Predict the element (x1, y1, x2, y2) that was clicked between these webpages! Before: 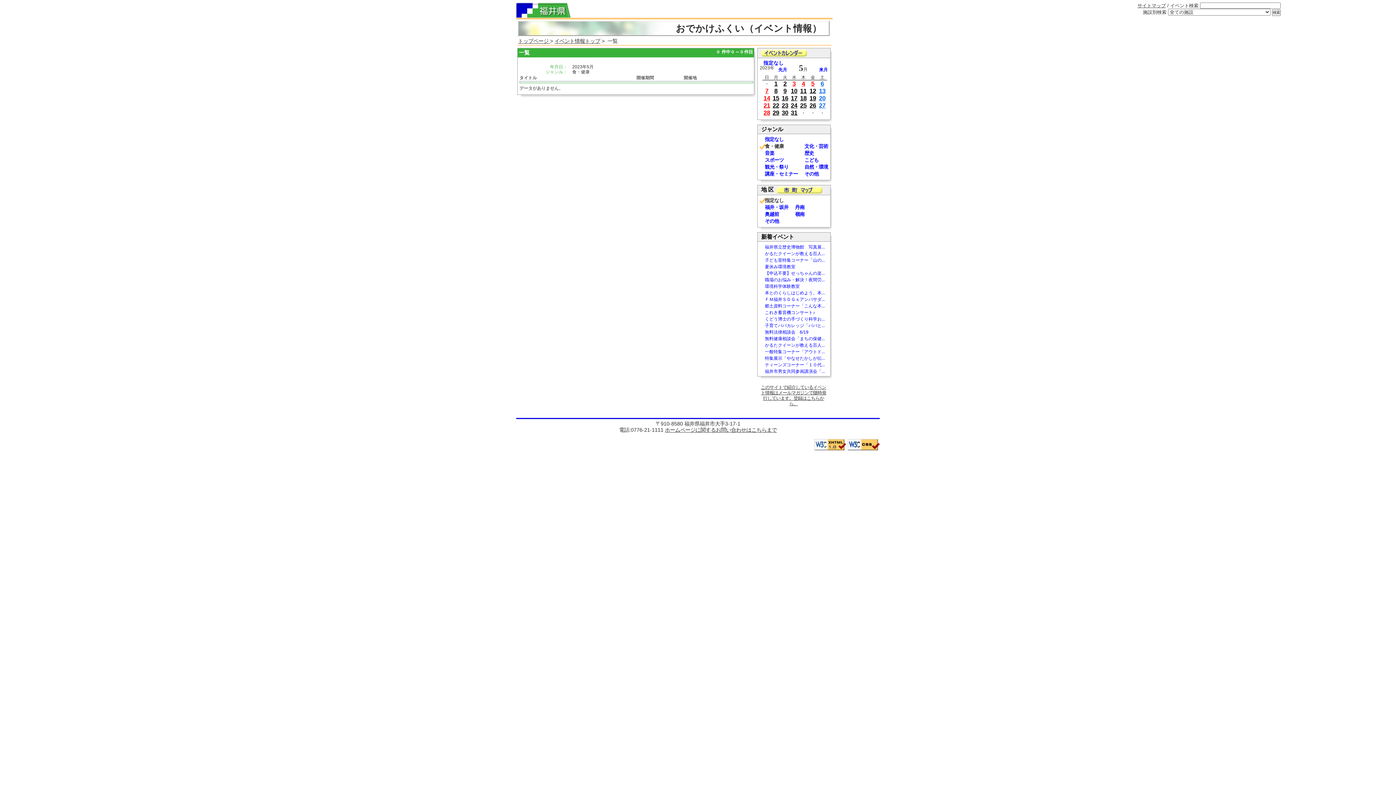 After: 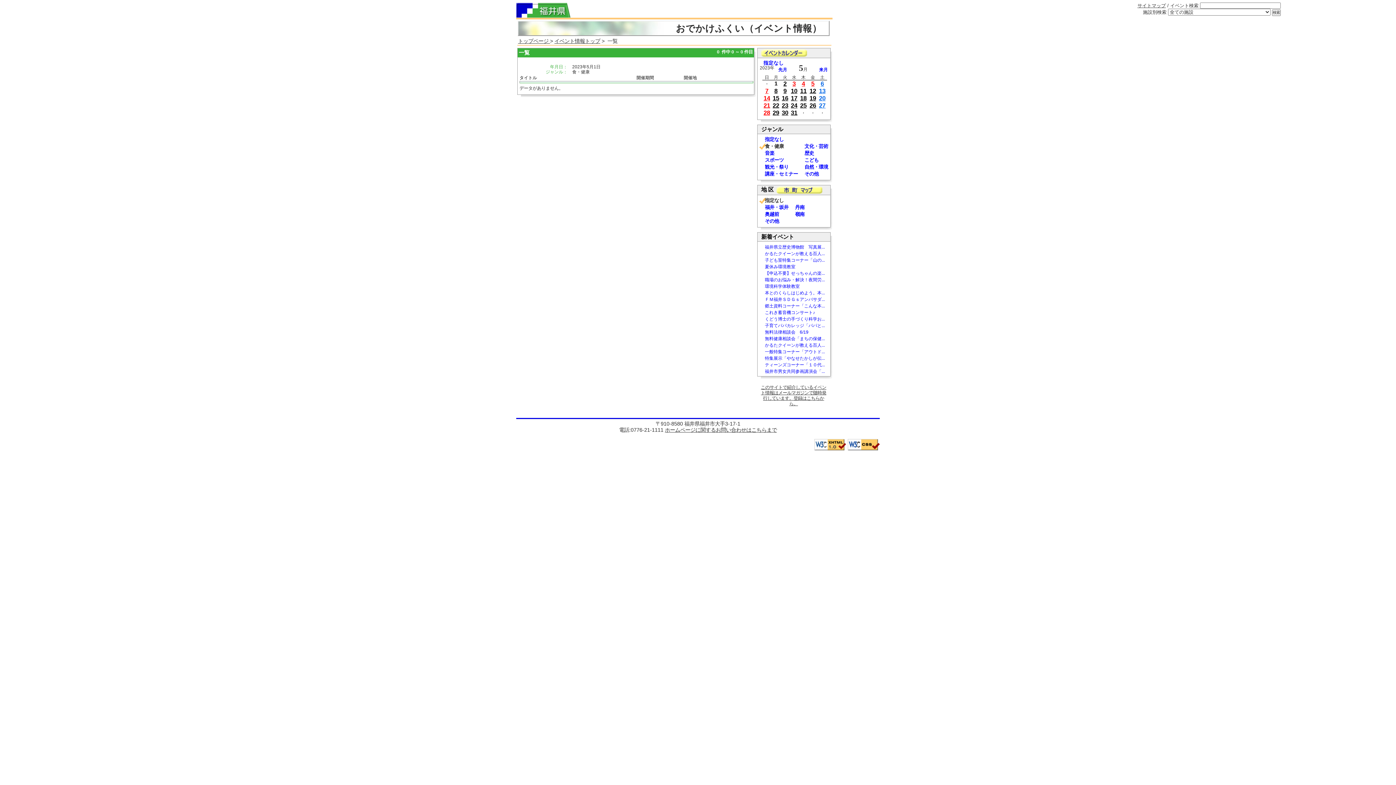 Action: label: 1 bbox: (774, 80, 777, 87)